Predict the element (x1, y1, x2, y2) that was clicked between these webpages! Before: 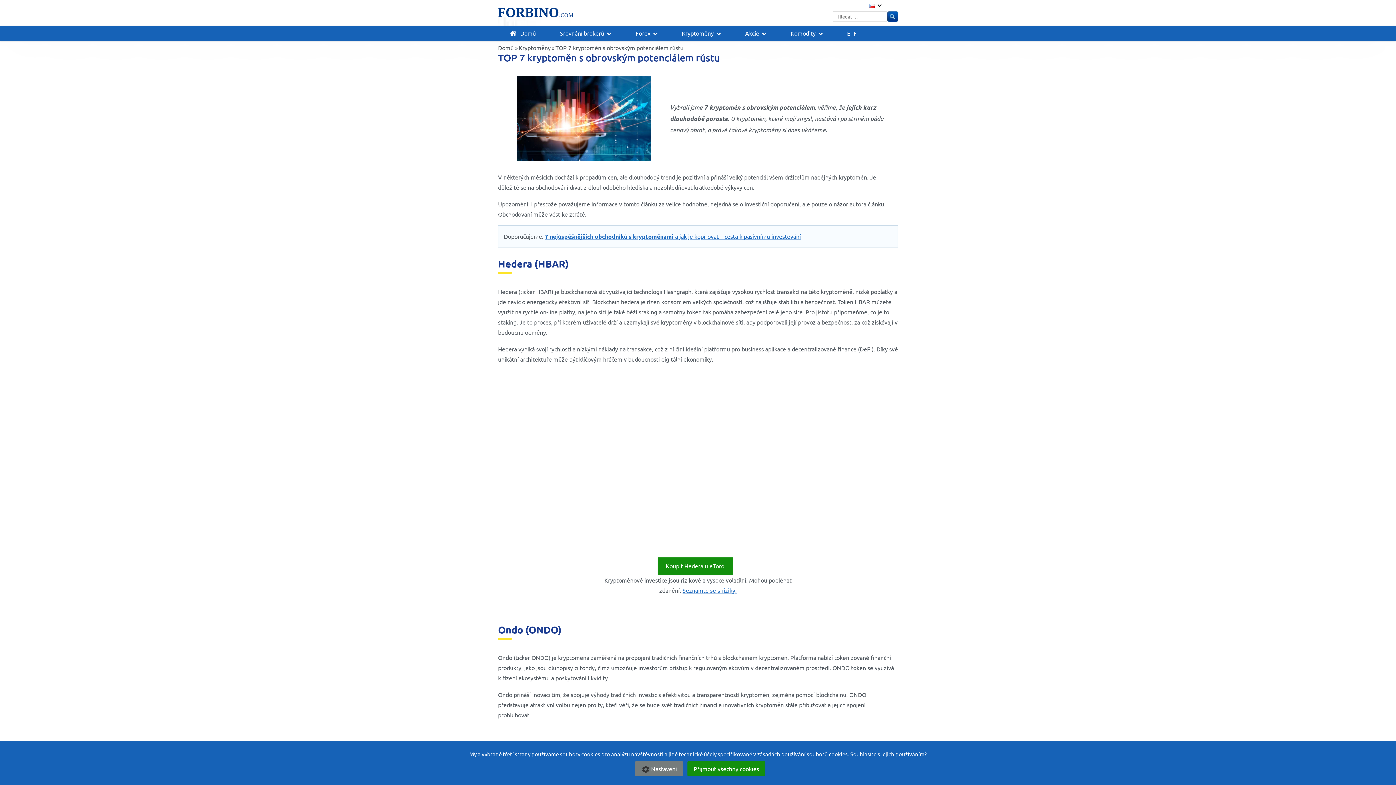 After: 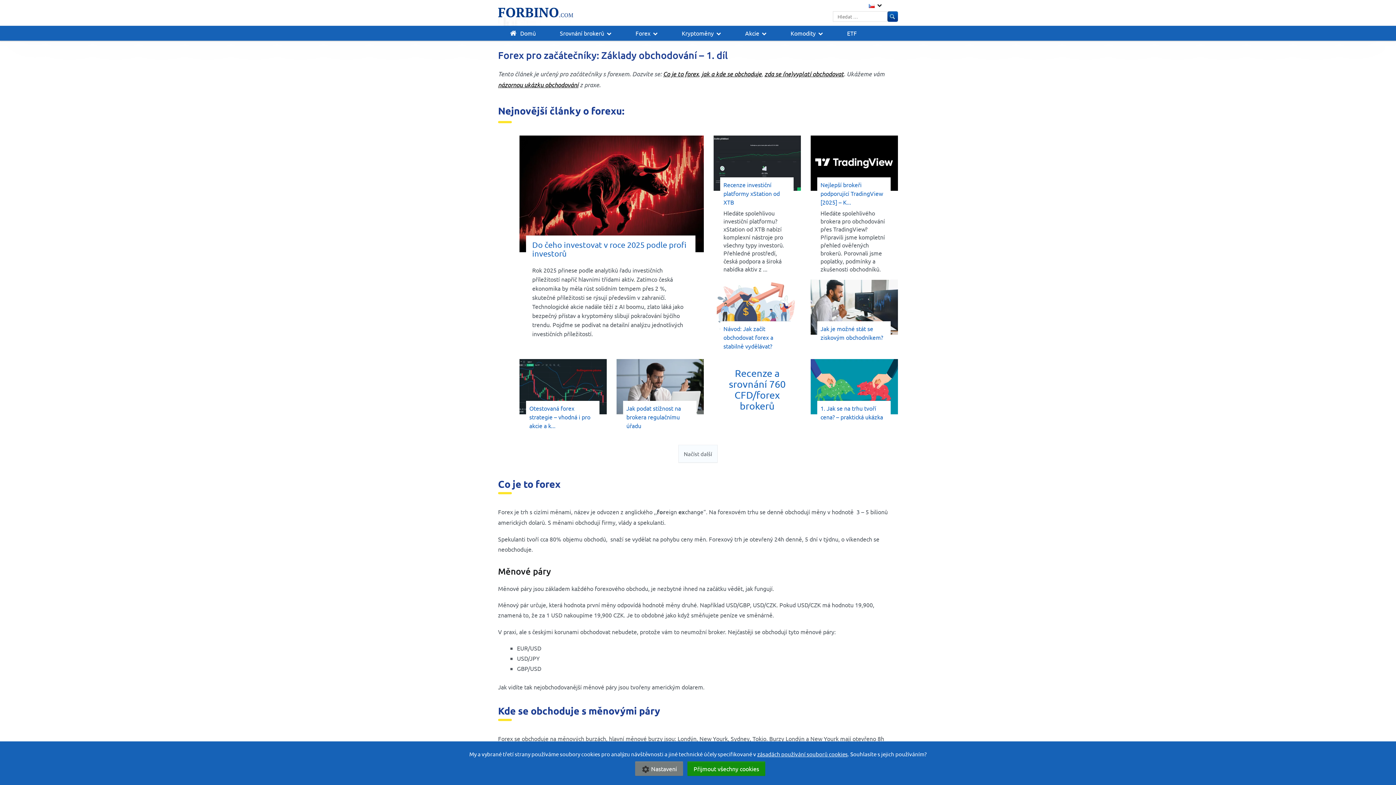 Action: bbox: (623, 25, 669, 40) label: Forex